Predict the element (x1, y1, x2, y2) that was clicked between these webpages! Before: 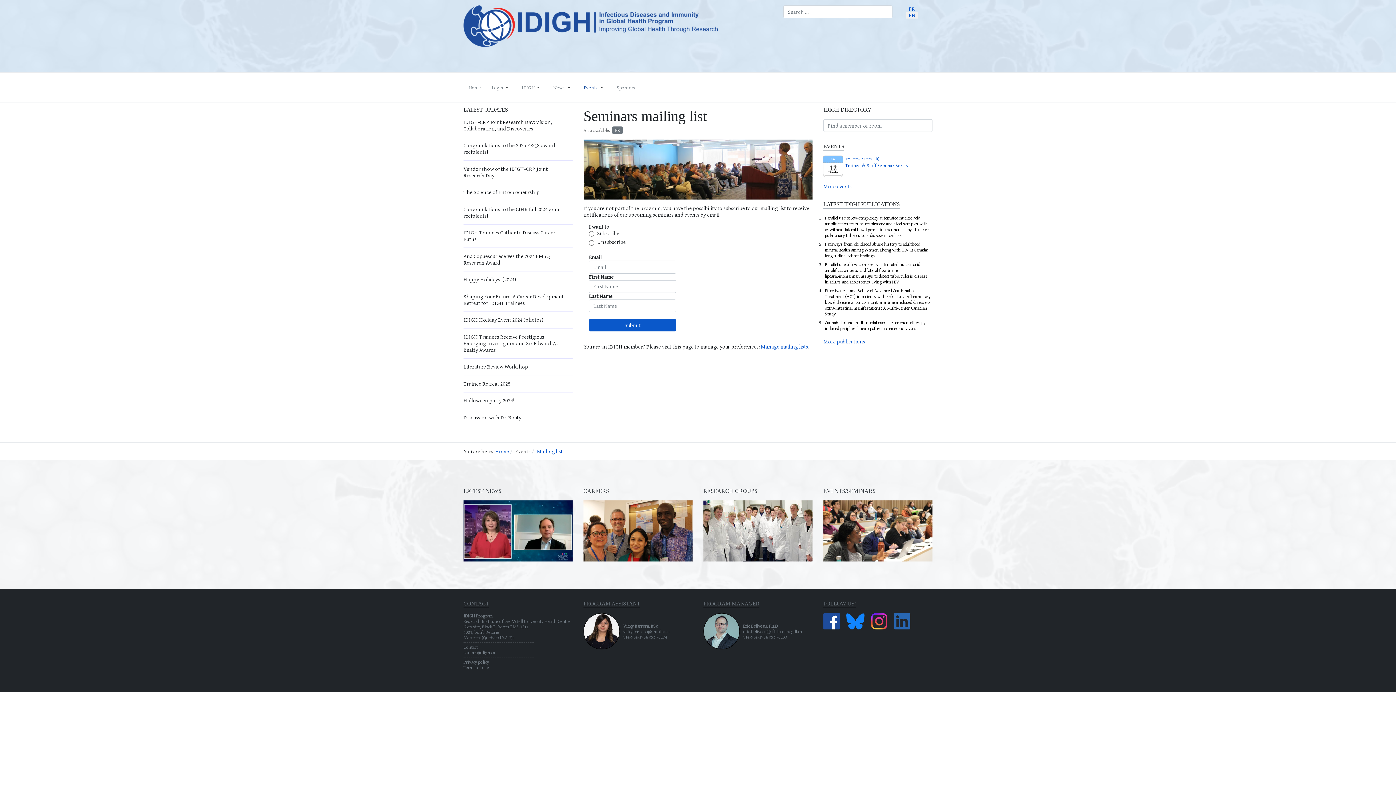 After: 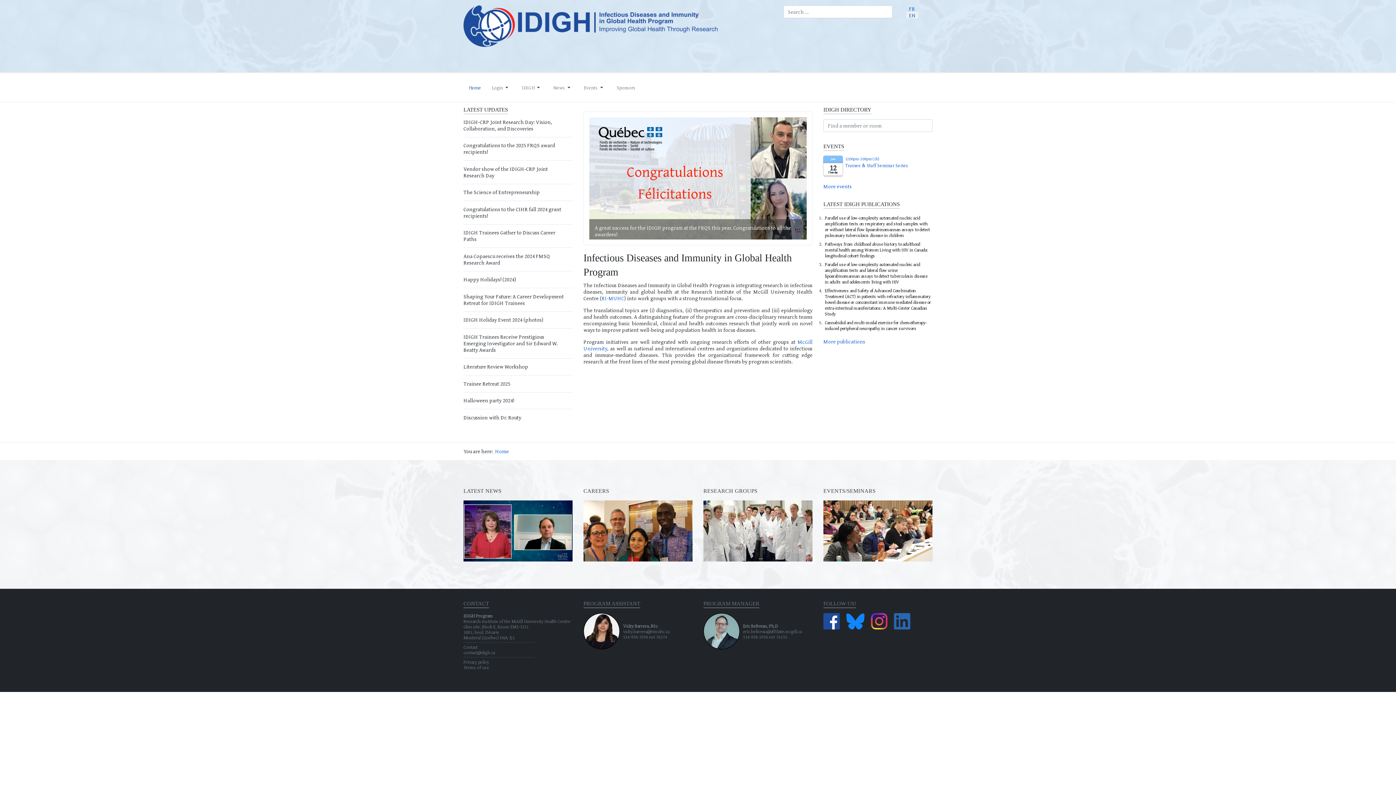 Action: bbox: (463, 5, 772, 46)